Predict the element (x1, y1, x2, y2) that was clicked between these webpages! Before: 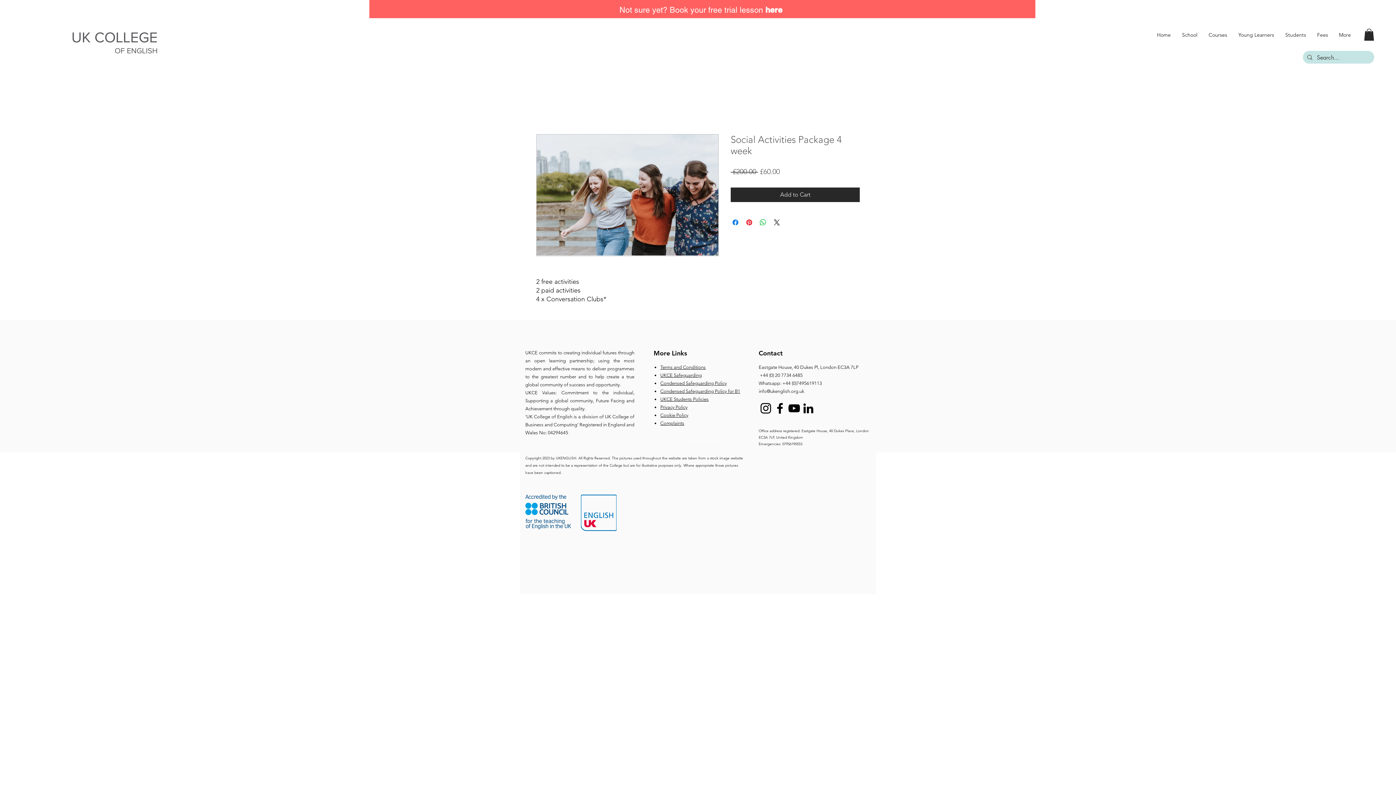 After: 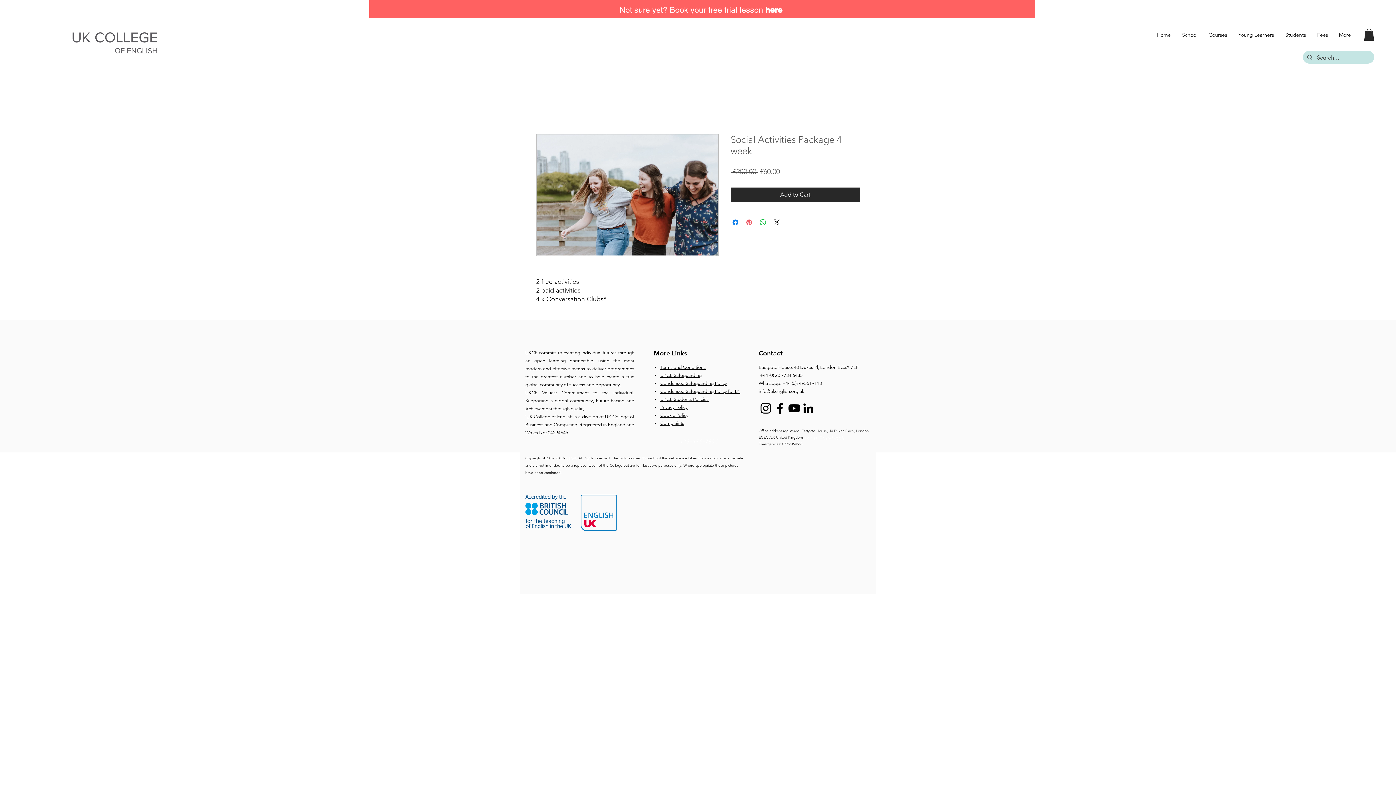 Action: bbox: (745, 218, 753, 227) label: Pin on Pinterest